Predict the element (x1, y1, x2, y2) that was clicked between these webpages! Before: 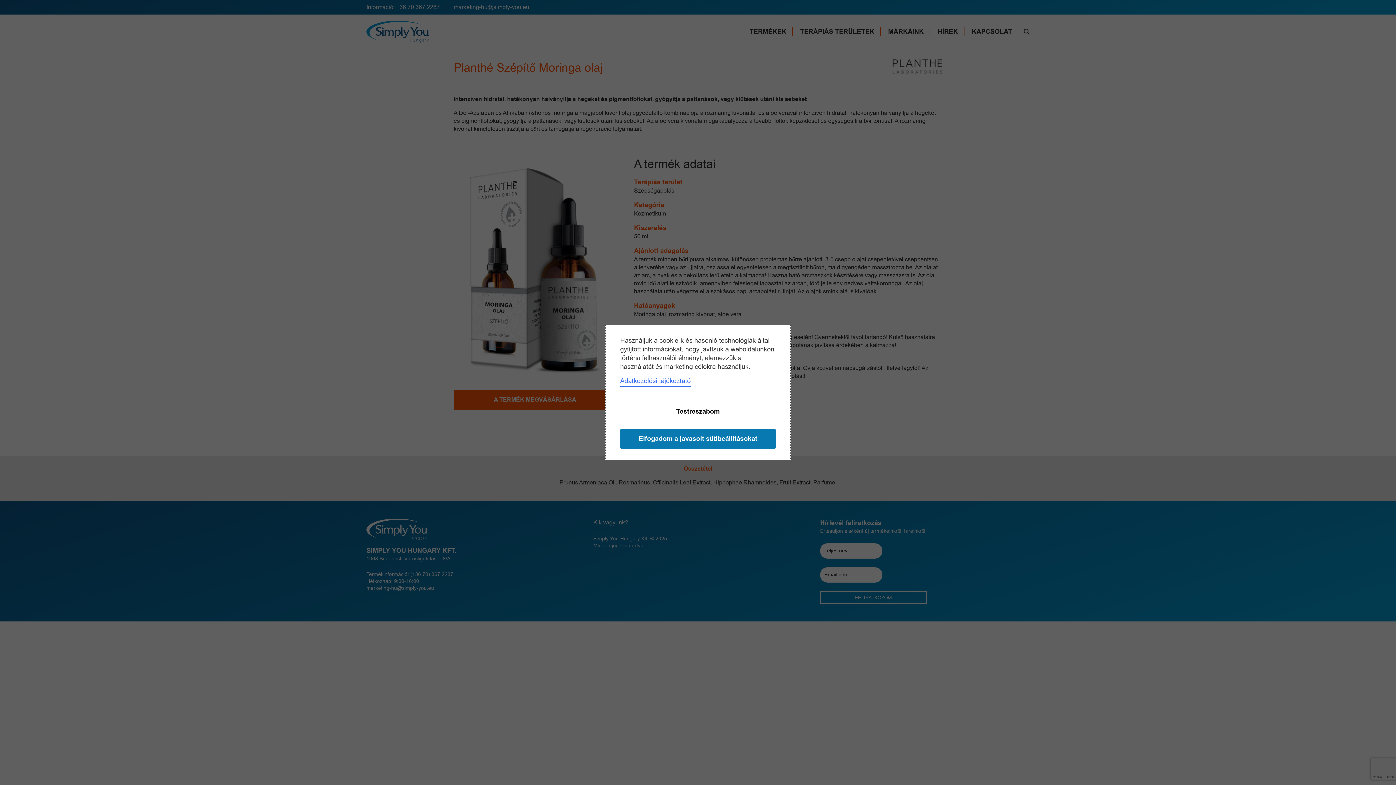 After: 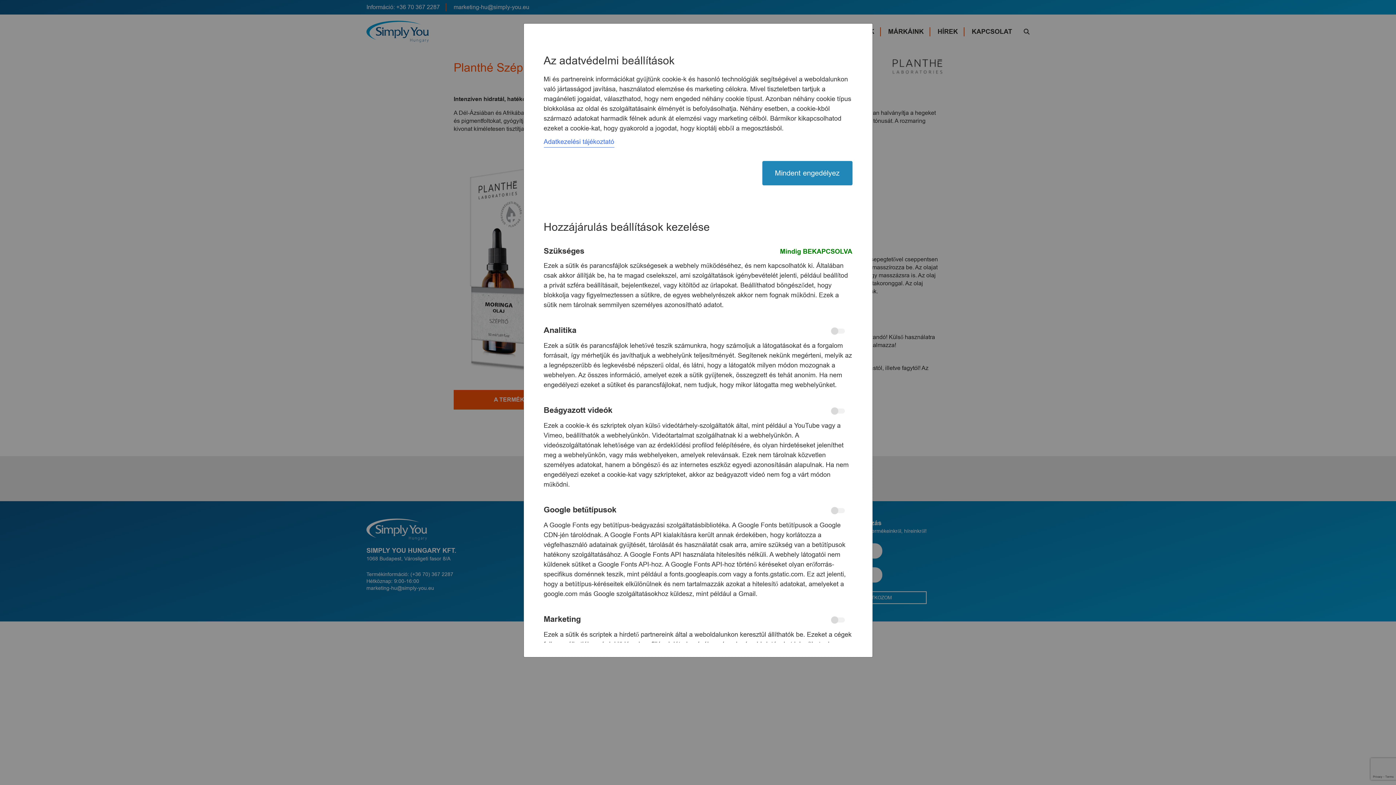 Action: bbox: (620, 401, 776, 421) label: Testreszabom